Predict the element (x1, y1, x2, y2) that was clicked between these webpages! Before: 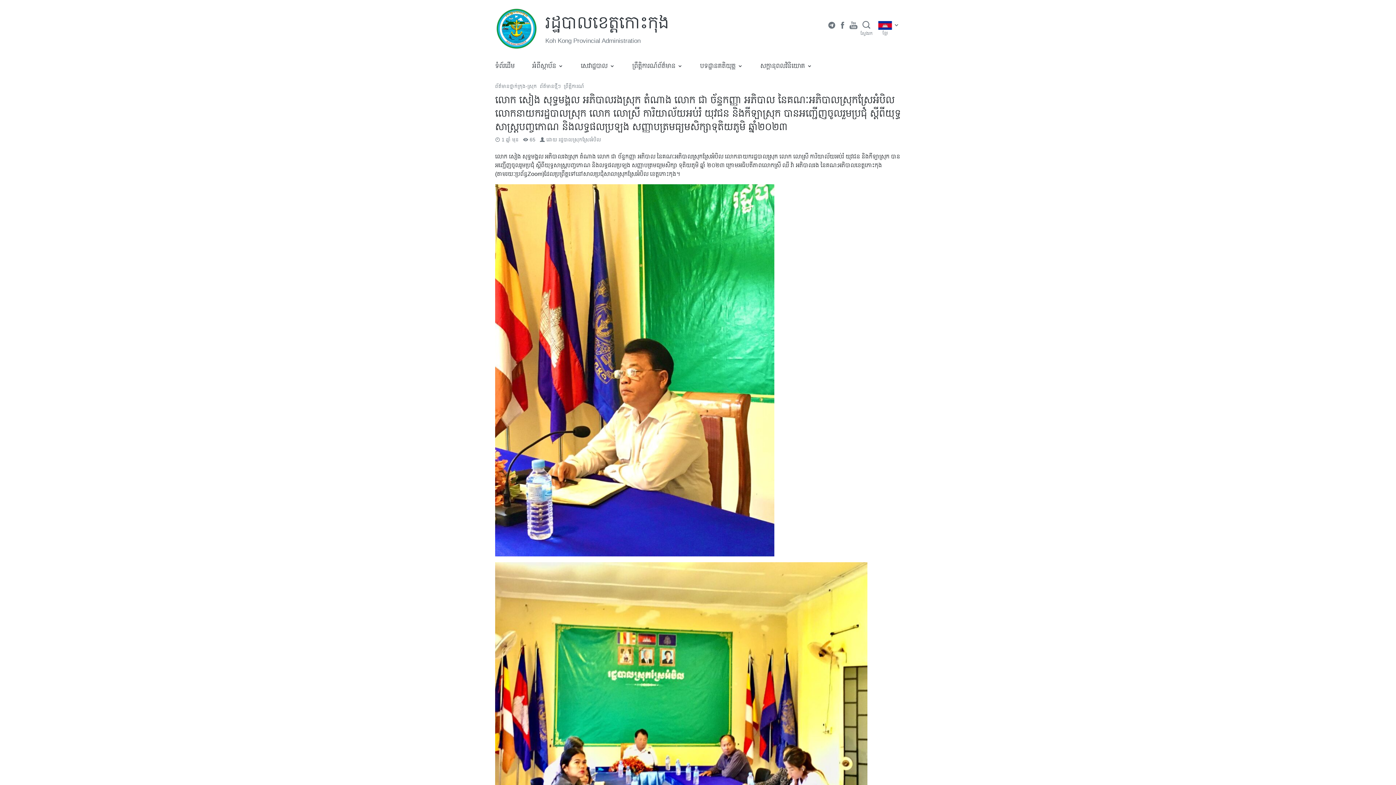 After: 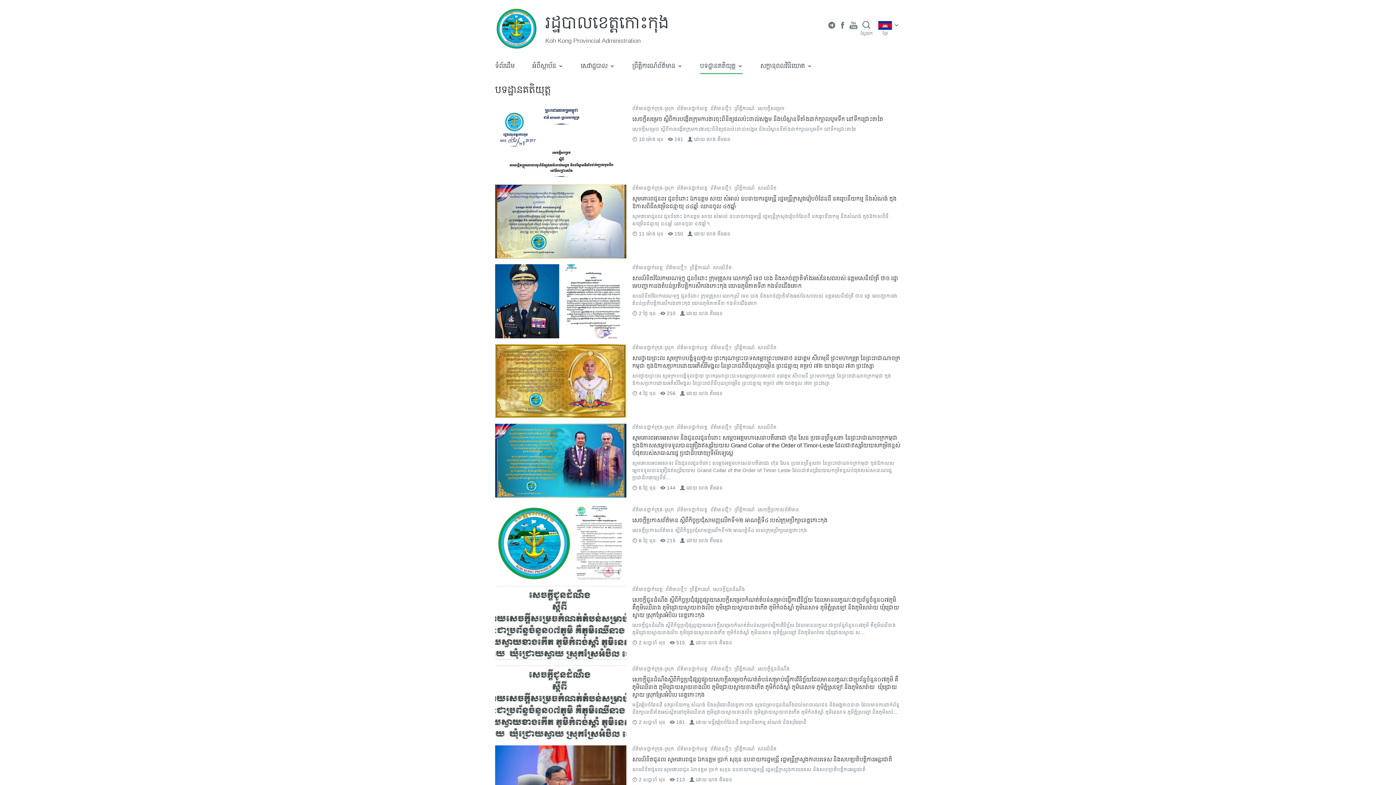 Action: label: បទដ្ឋាន​គតិយុត្ត bbox: (700, 57, 743, 74)